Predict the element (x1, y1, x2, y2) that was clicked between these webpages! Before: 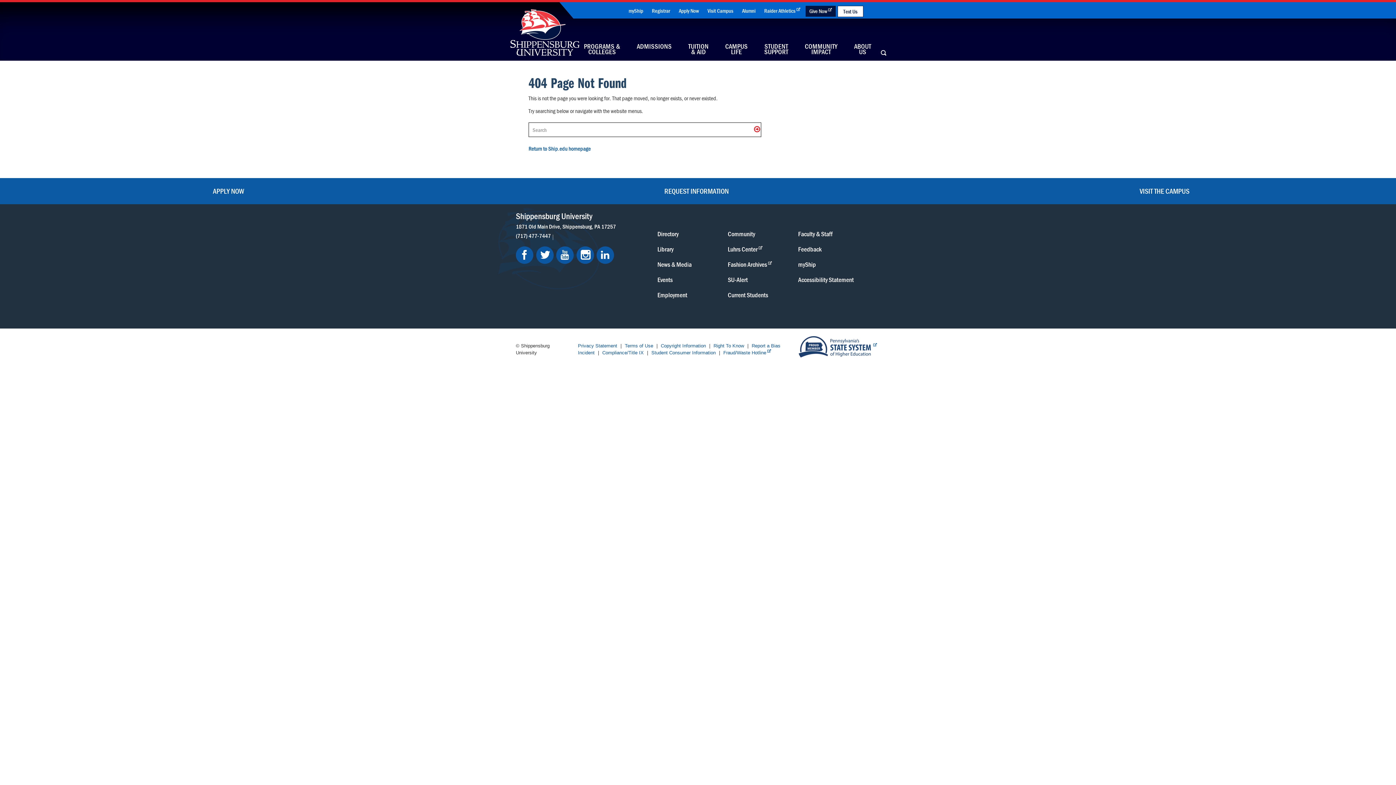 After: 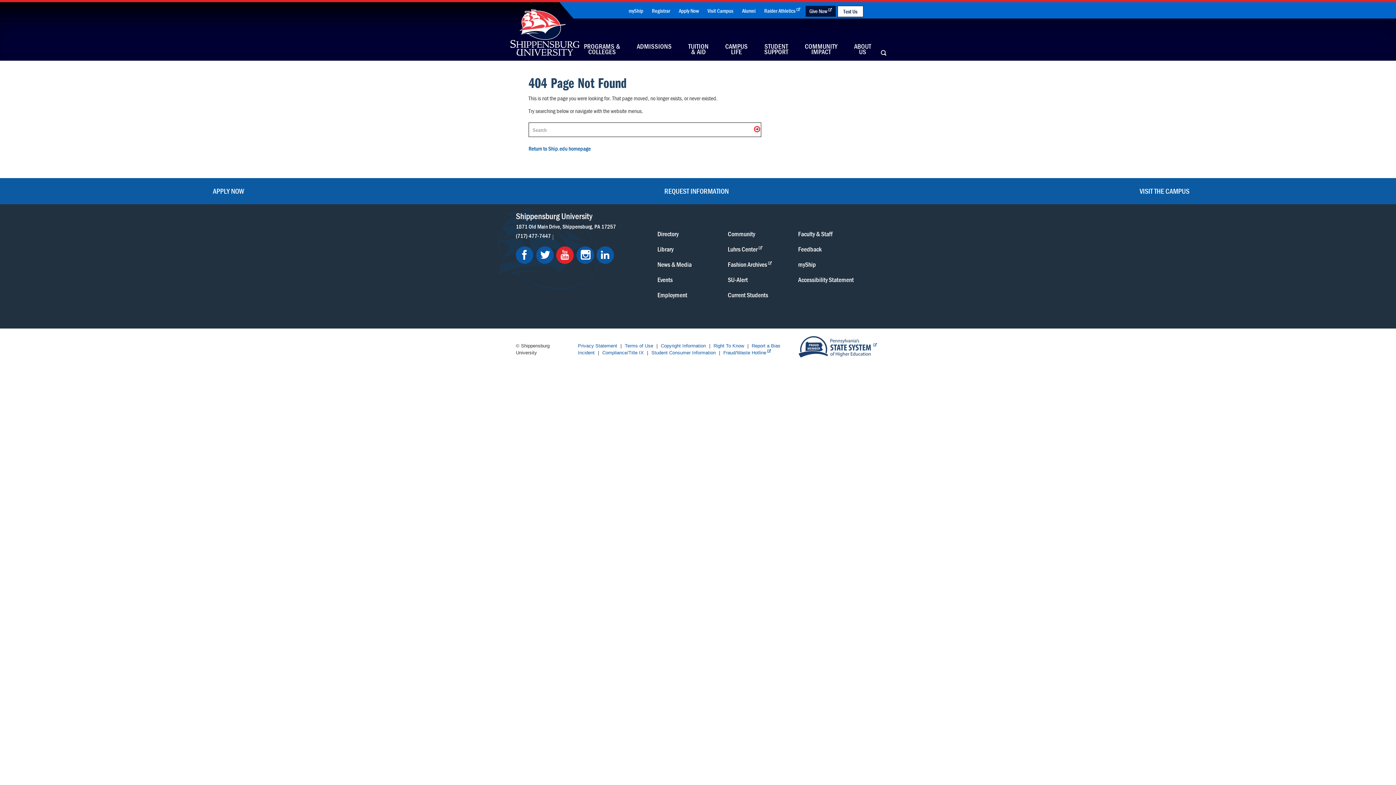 Action: bbox: (556, 246, 573, 263)